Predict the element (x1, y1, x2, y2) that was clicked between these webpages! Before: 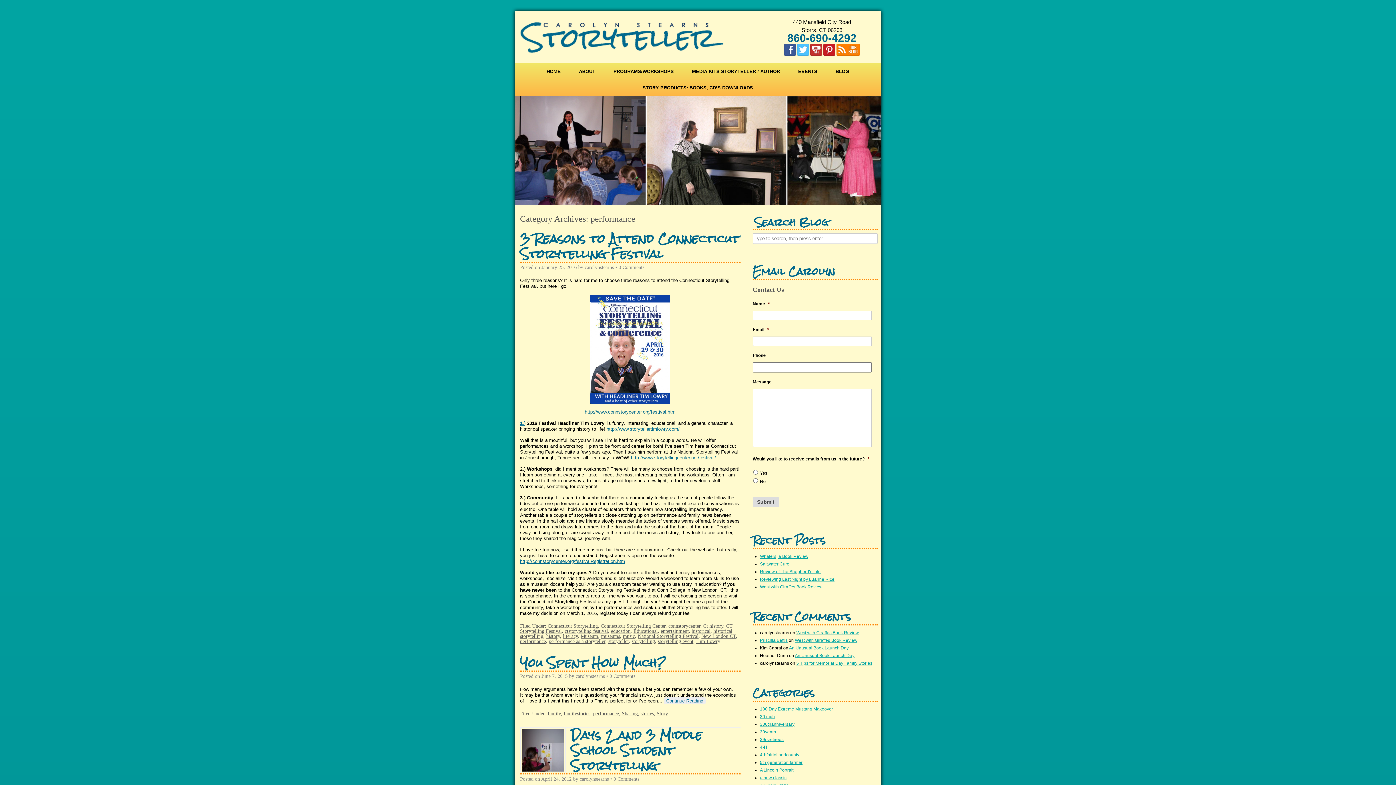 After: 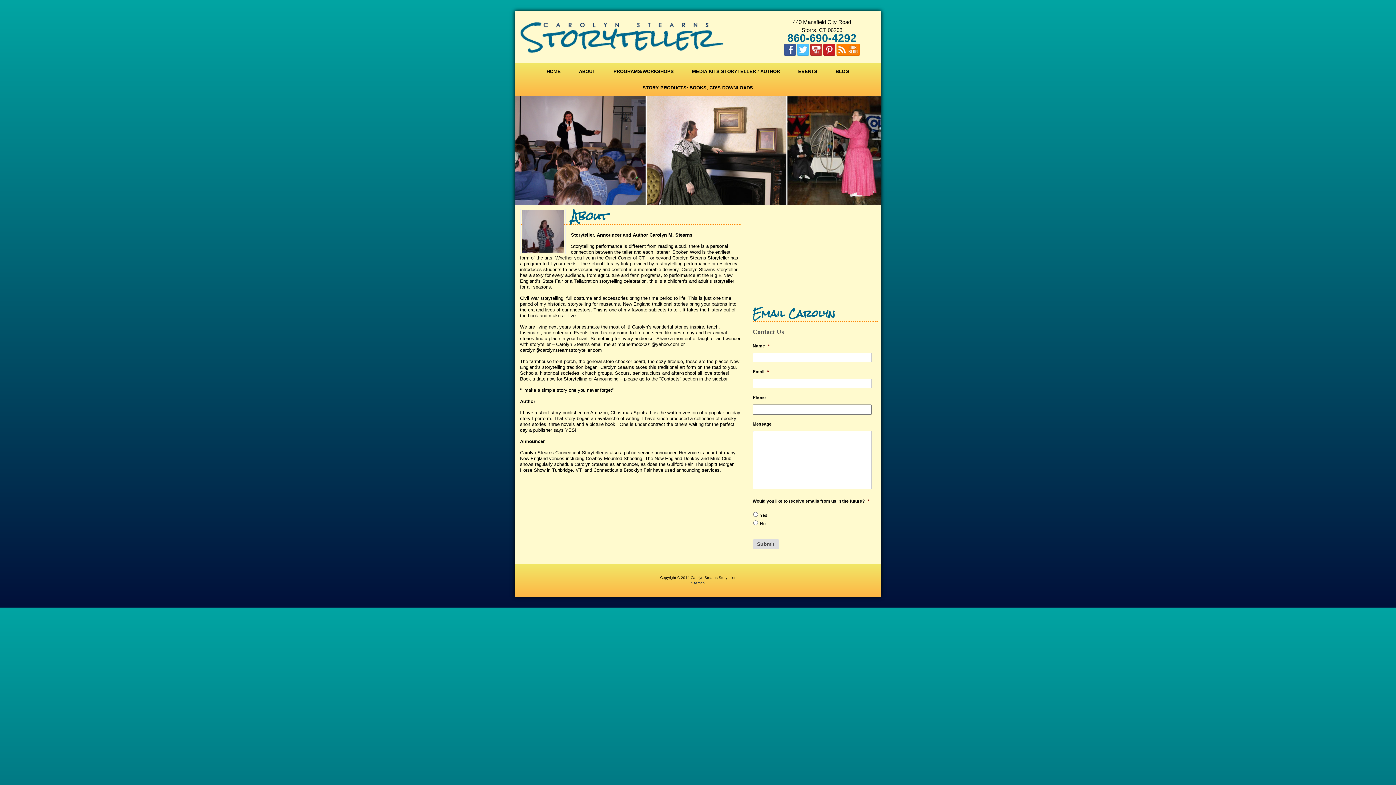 Action: label: ABOUT bbox: (570, 63, 604, 79)